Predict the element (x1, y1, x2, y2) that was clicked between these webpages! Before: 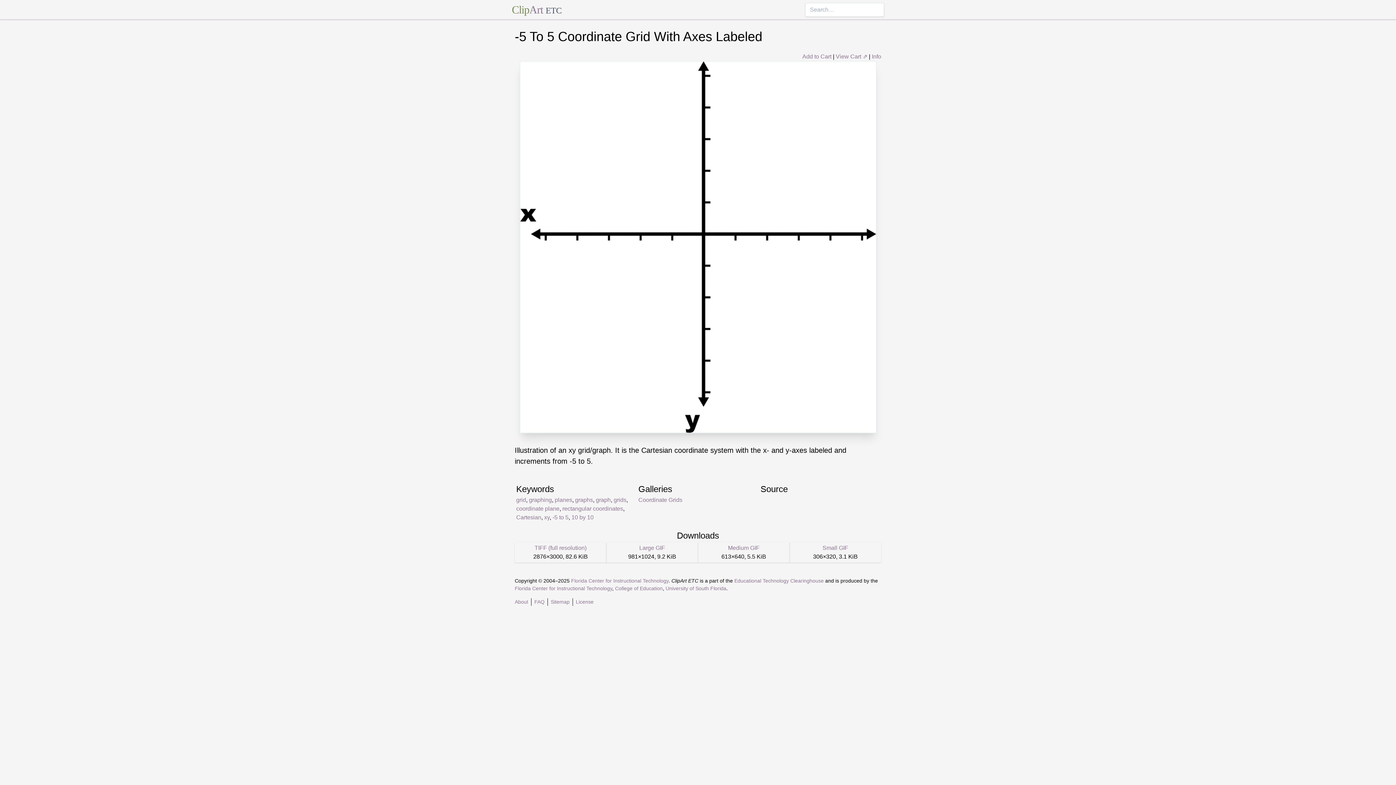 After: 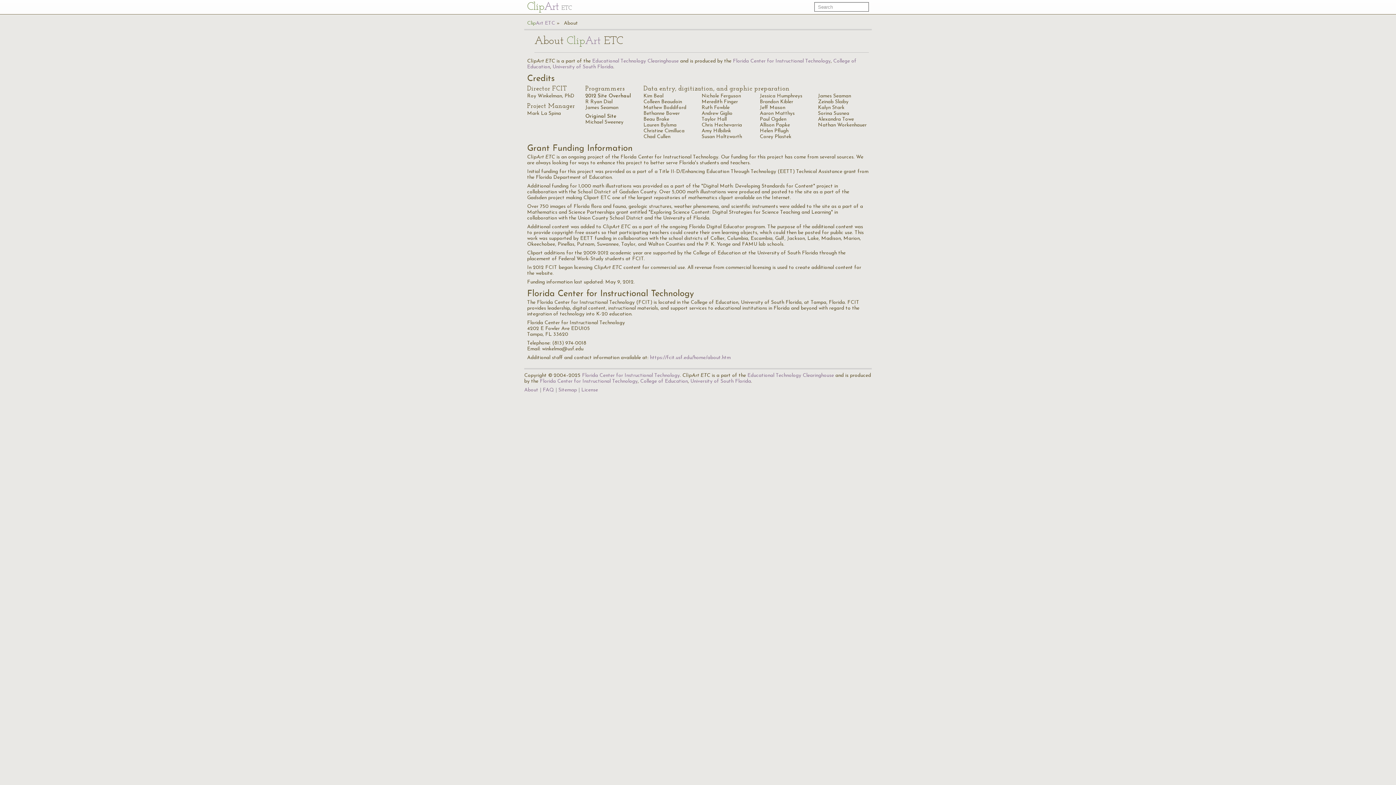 Action: bbox: (514, 599, 528, 605) label: About